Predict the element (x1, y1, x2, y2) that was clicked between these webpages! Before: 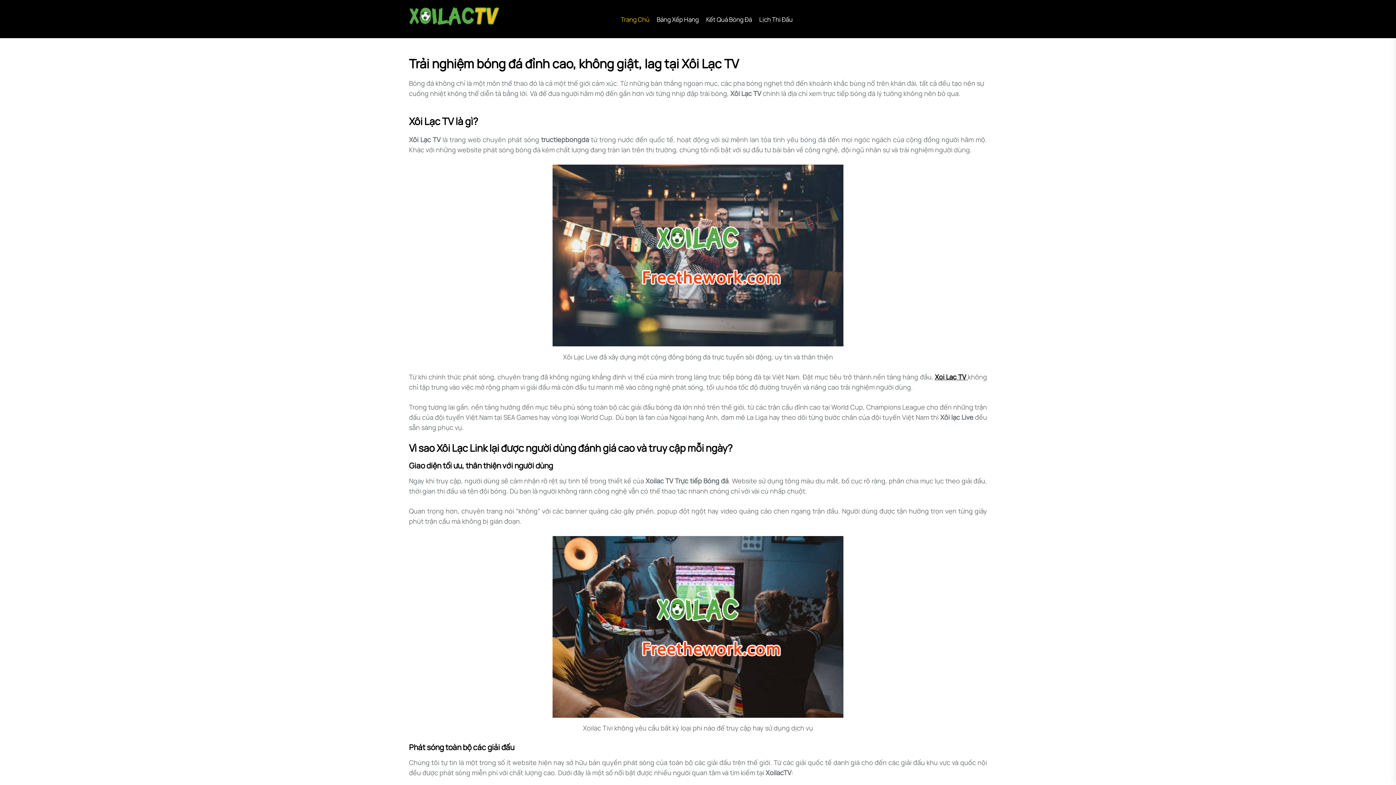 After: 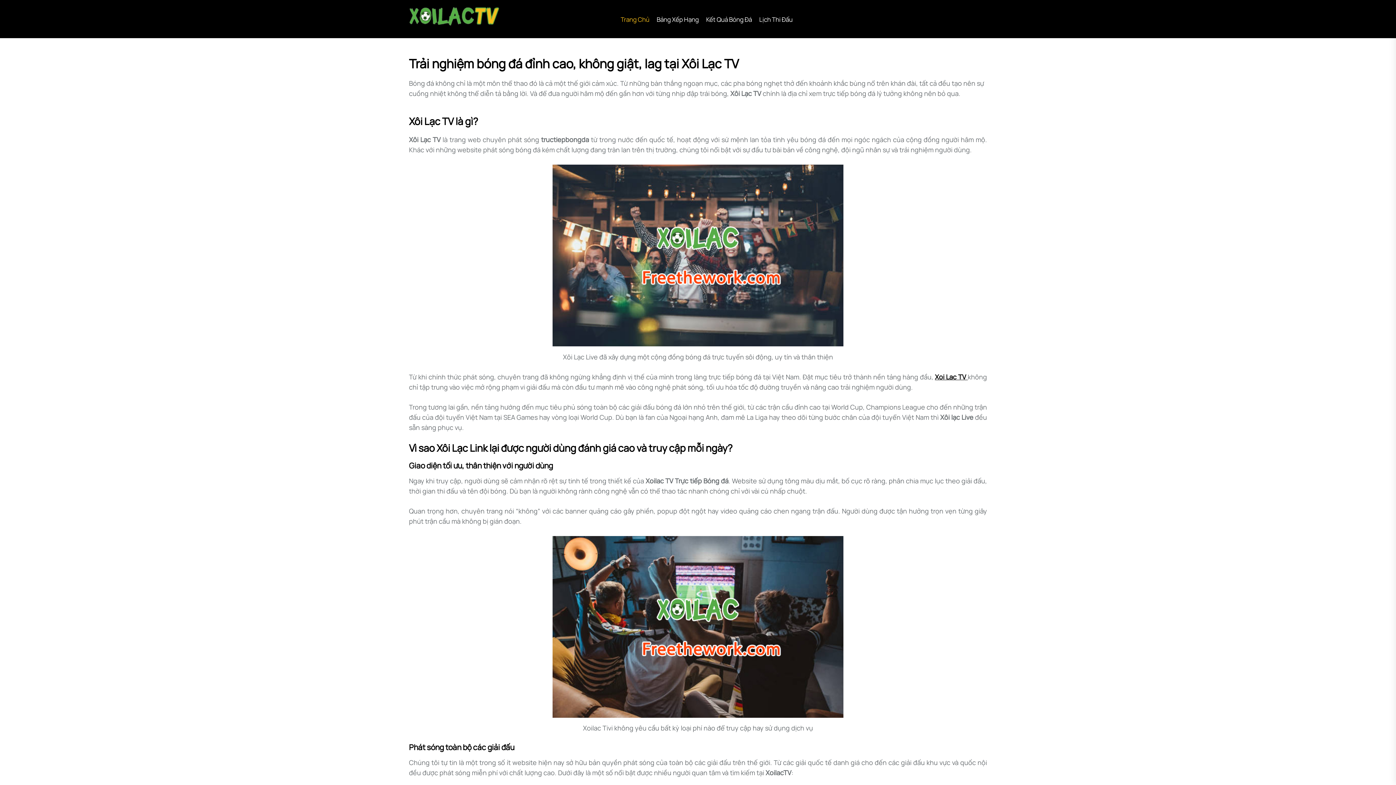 Action: bbox: (620, 16, 649, 22) label: Trang Chủ